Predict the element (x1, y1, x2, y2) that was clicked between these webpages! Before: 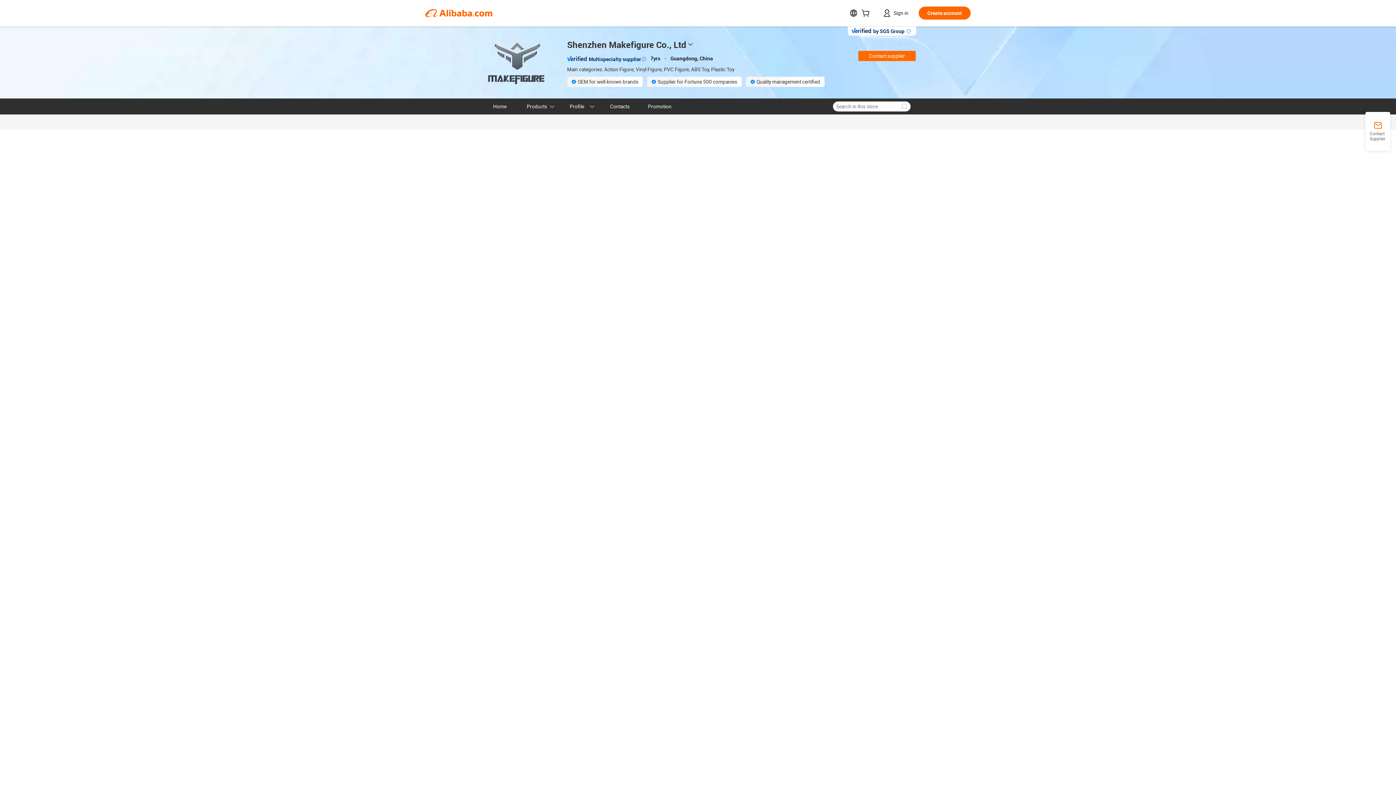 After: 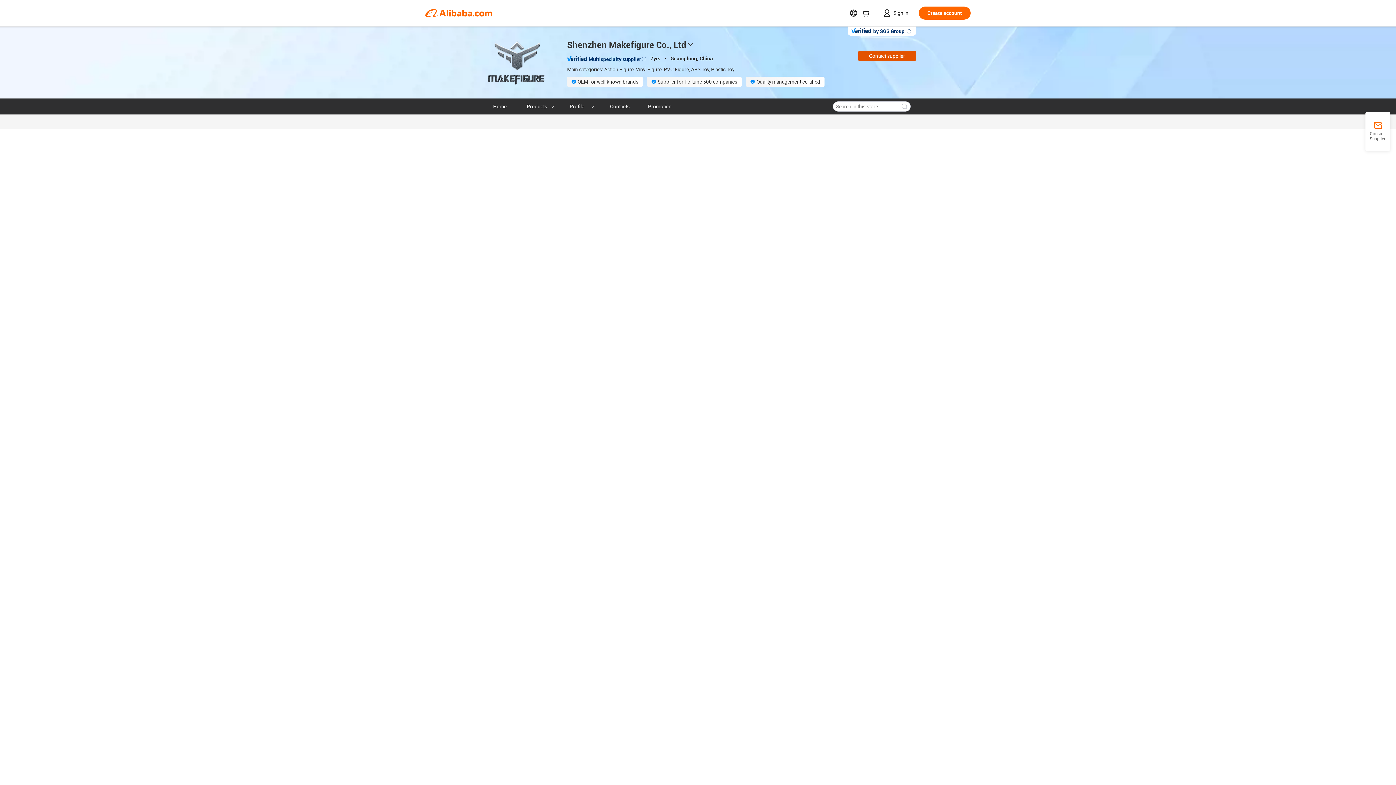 Action: bbox: (858, 50, 916, 61) label: Contact supplier